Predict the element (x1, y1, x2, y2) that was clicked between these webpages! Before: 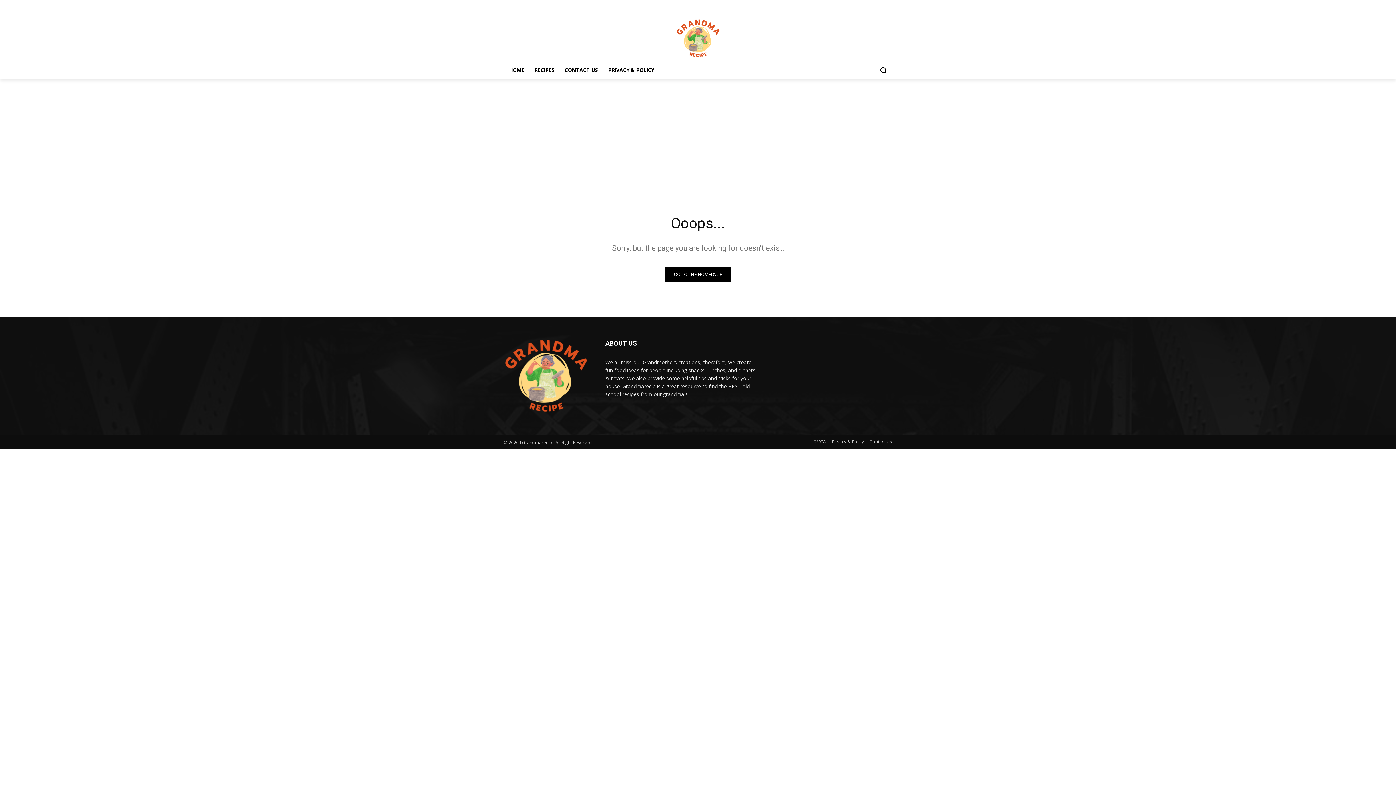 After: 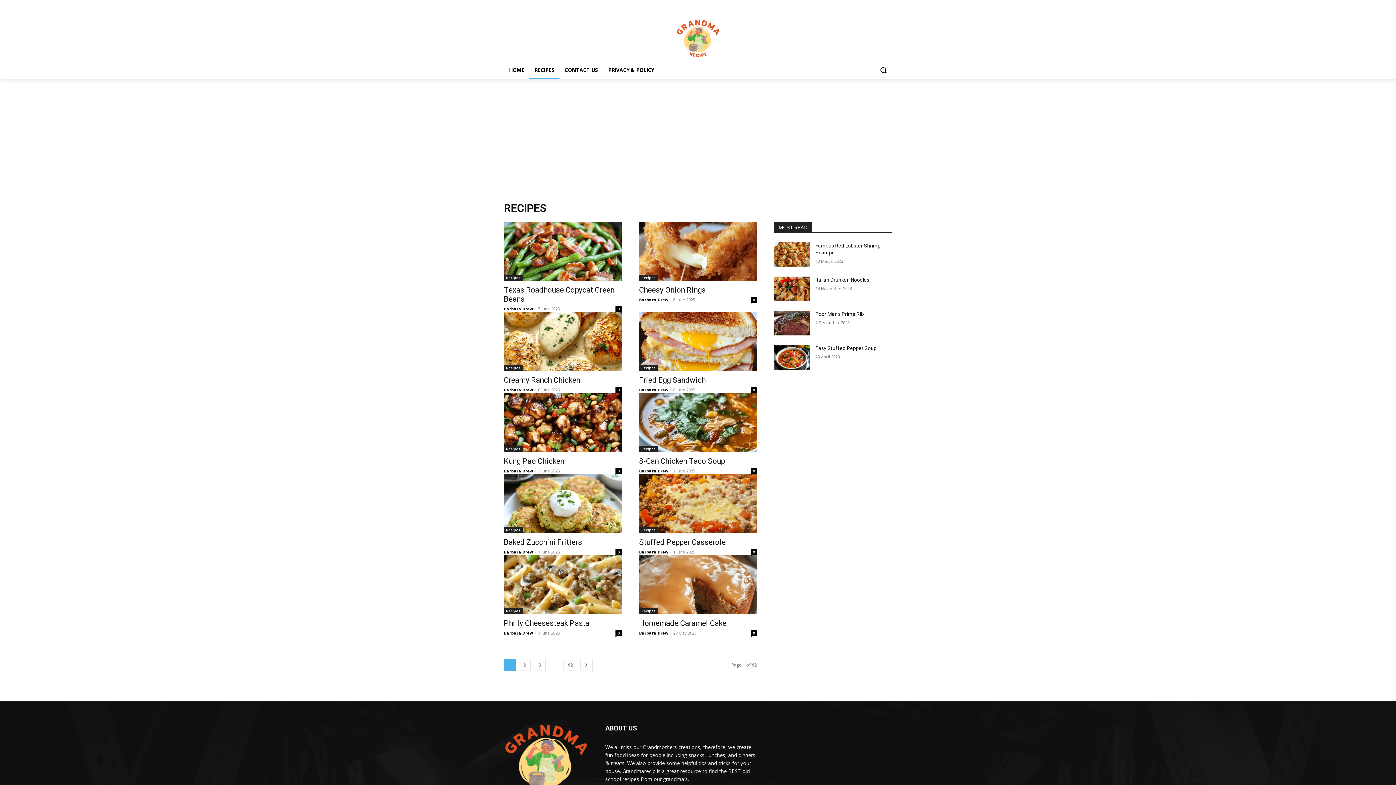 Action: bbox: (529, 61, 559, 78) label: RECIPES